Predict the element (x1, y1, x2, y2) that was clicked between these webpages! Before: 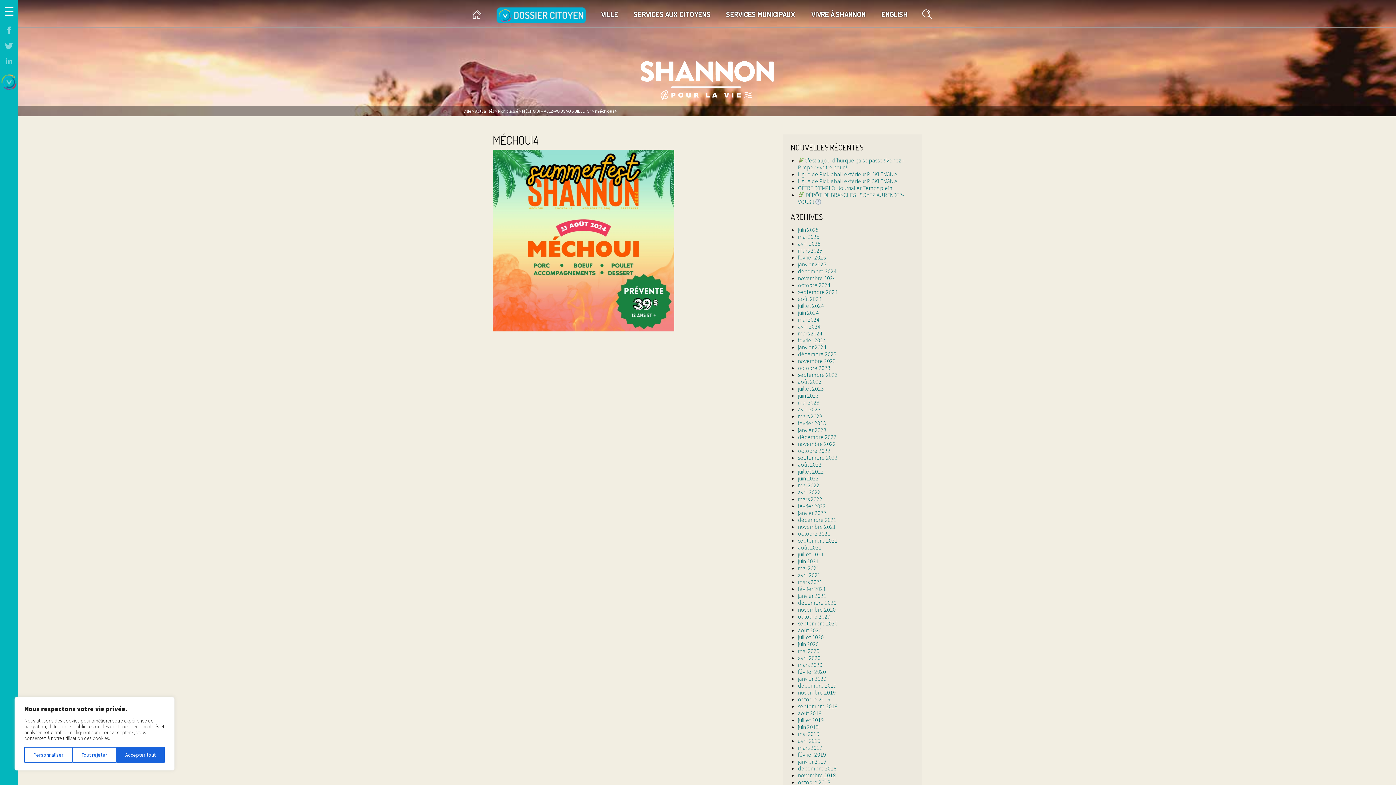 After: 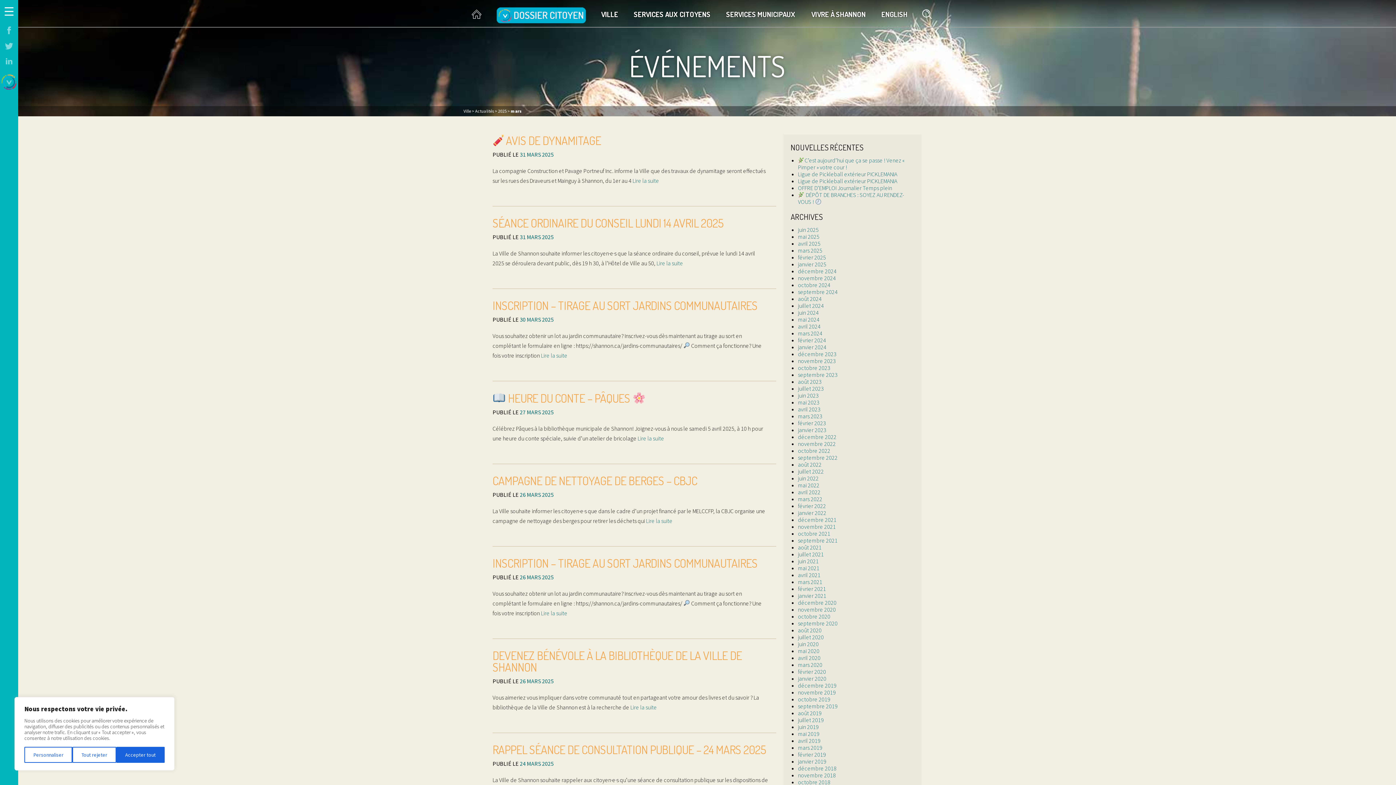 Action: label: mars 2025 bbox: (798, 246, 822, 254)